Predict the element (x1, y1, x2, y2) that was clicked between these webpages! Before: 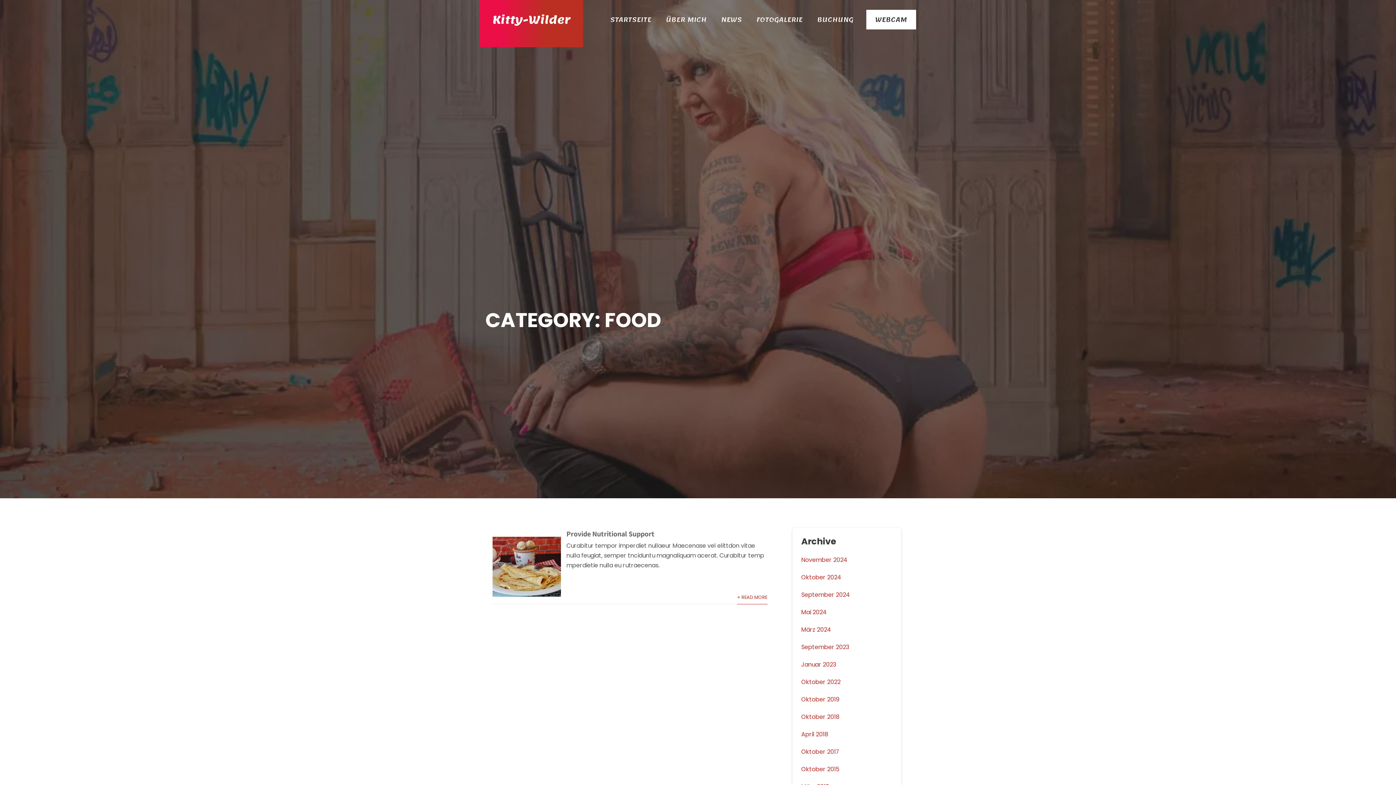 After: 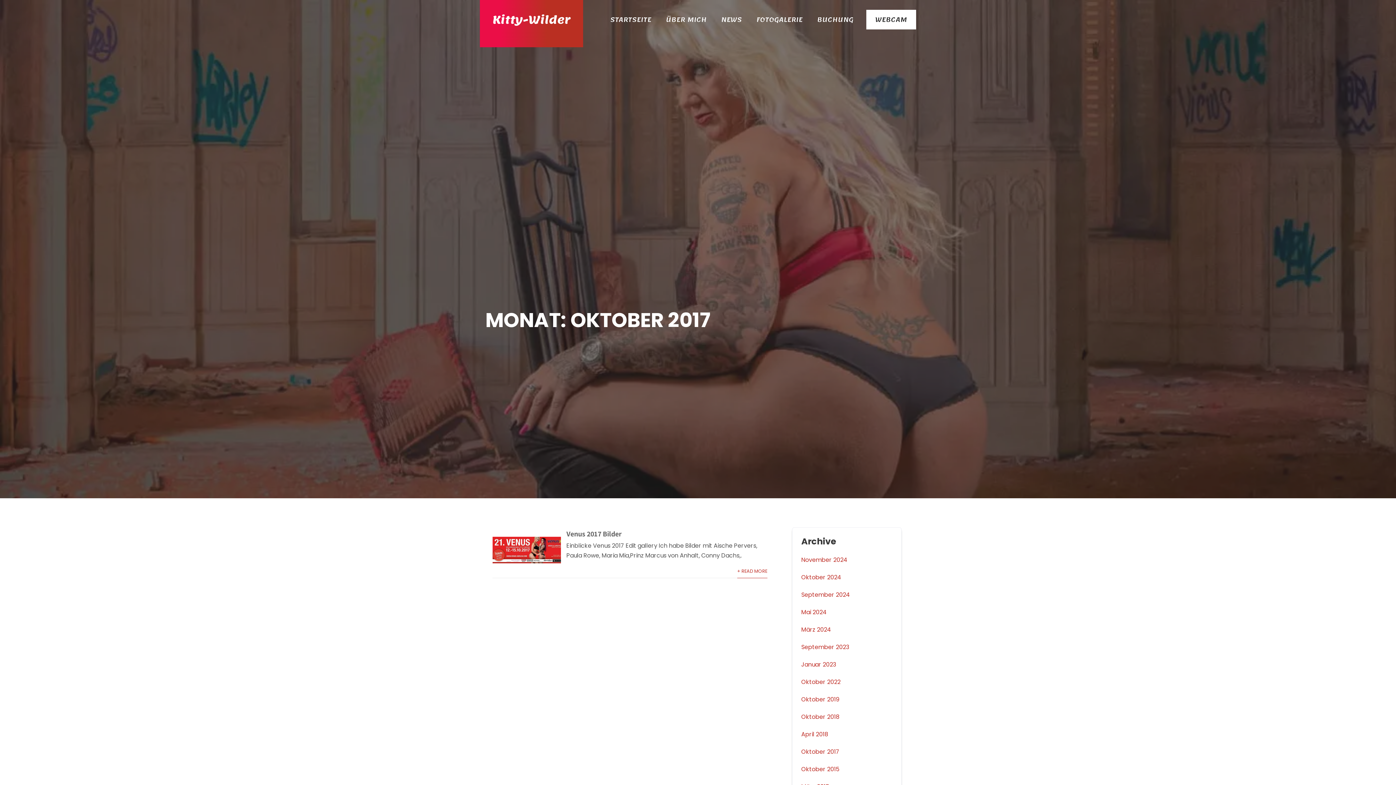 Action: bbox: (801, 748, 839, 756) label: Oktober 2017